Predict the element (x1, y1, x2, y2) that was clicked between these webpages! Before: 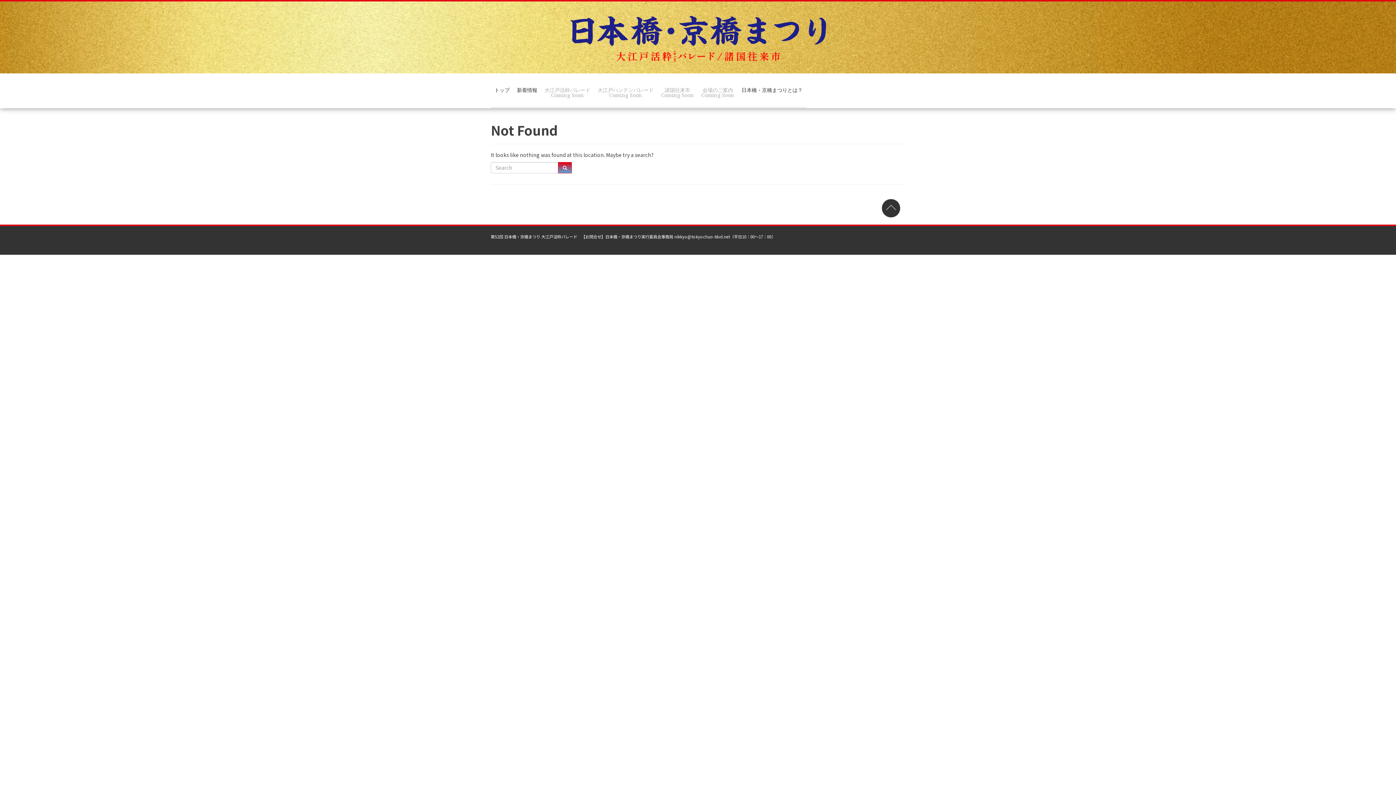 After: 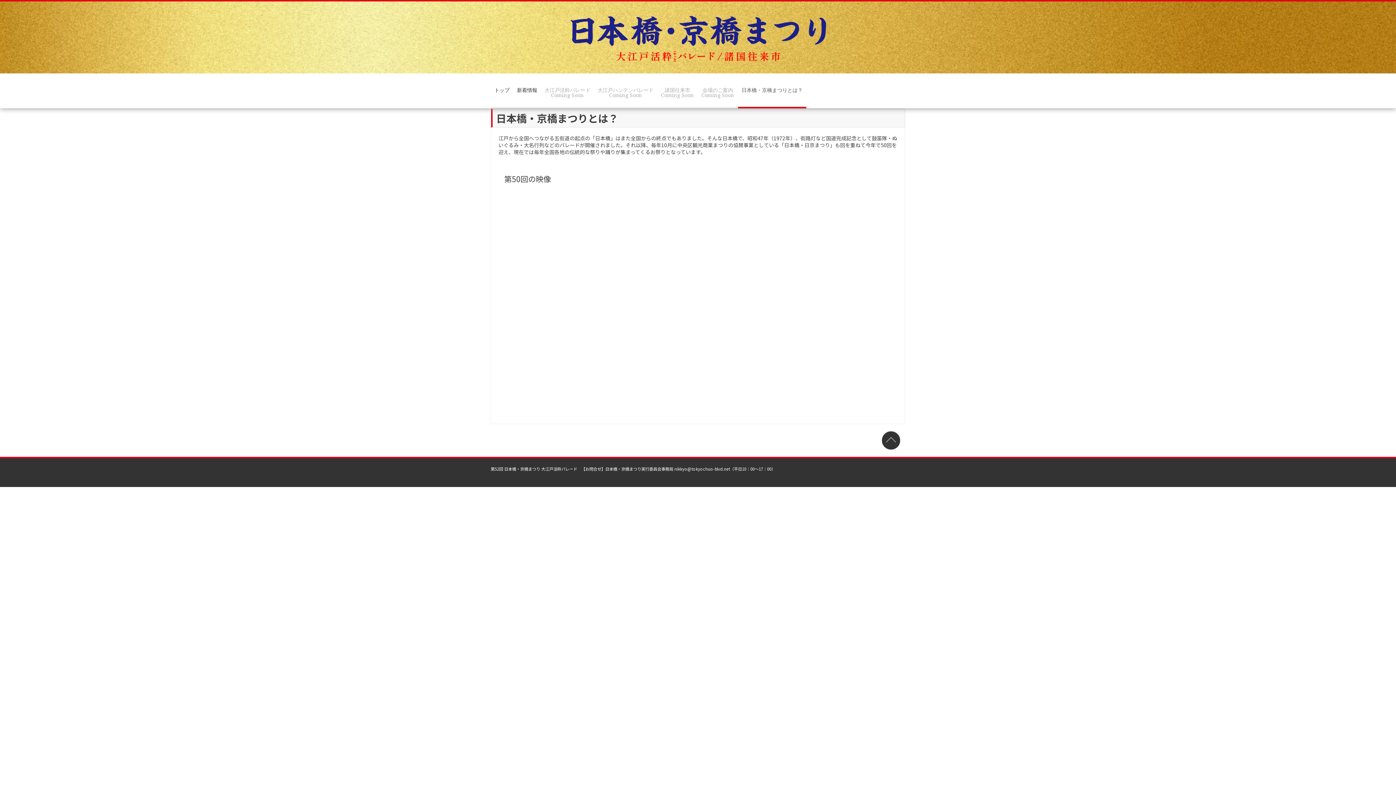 Action: label: 日本橋・京橋まつりとは？ bbox: (738, 73, 806, 108)